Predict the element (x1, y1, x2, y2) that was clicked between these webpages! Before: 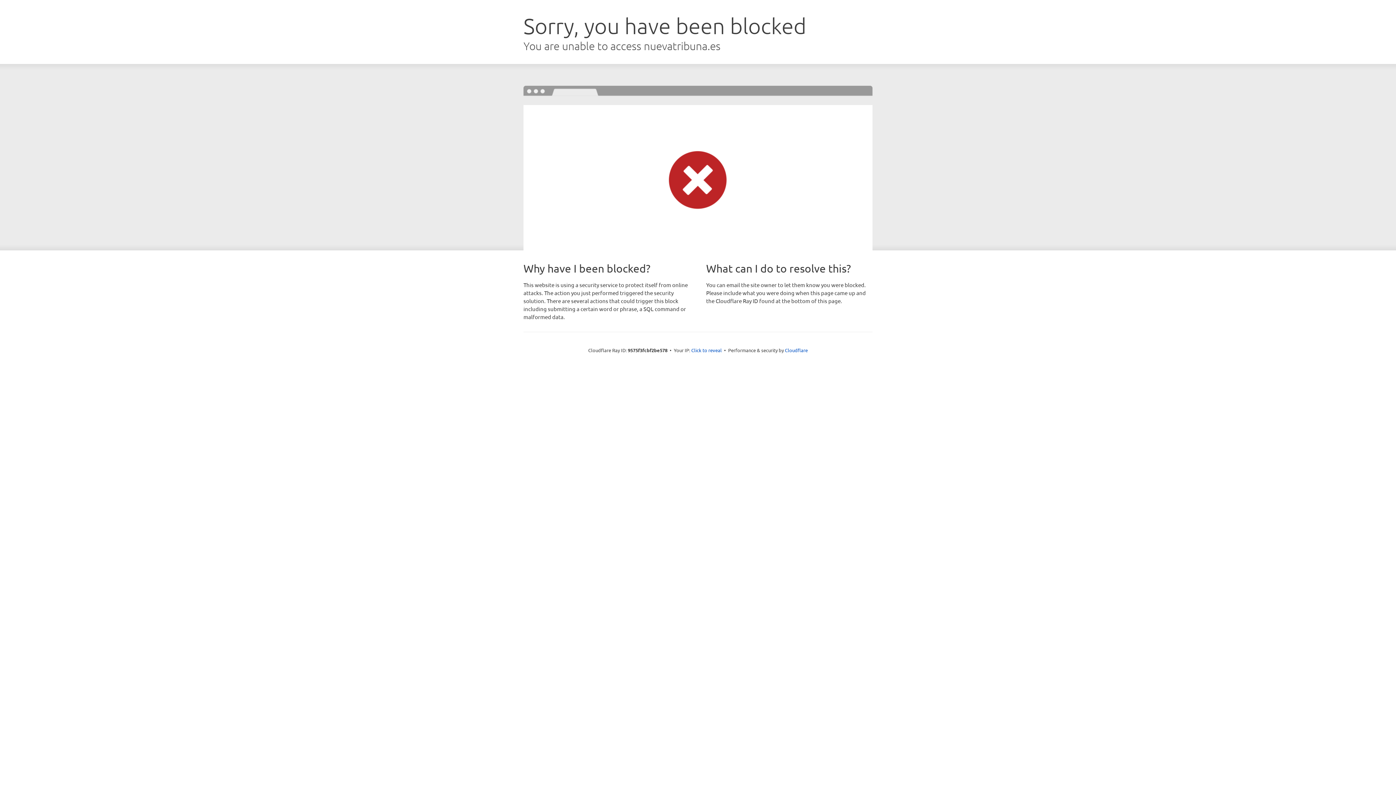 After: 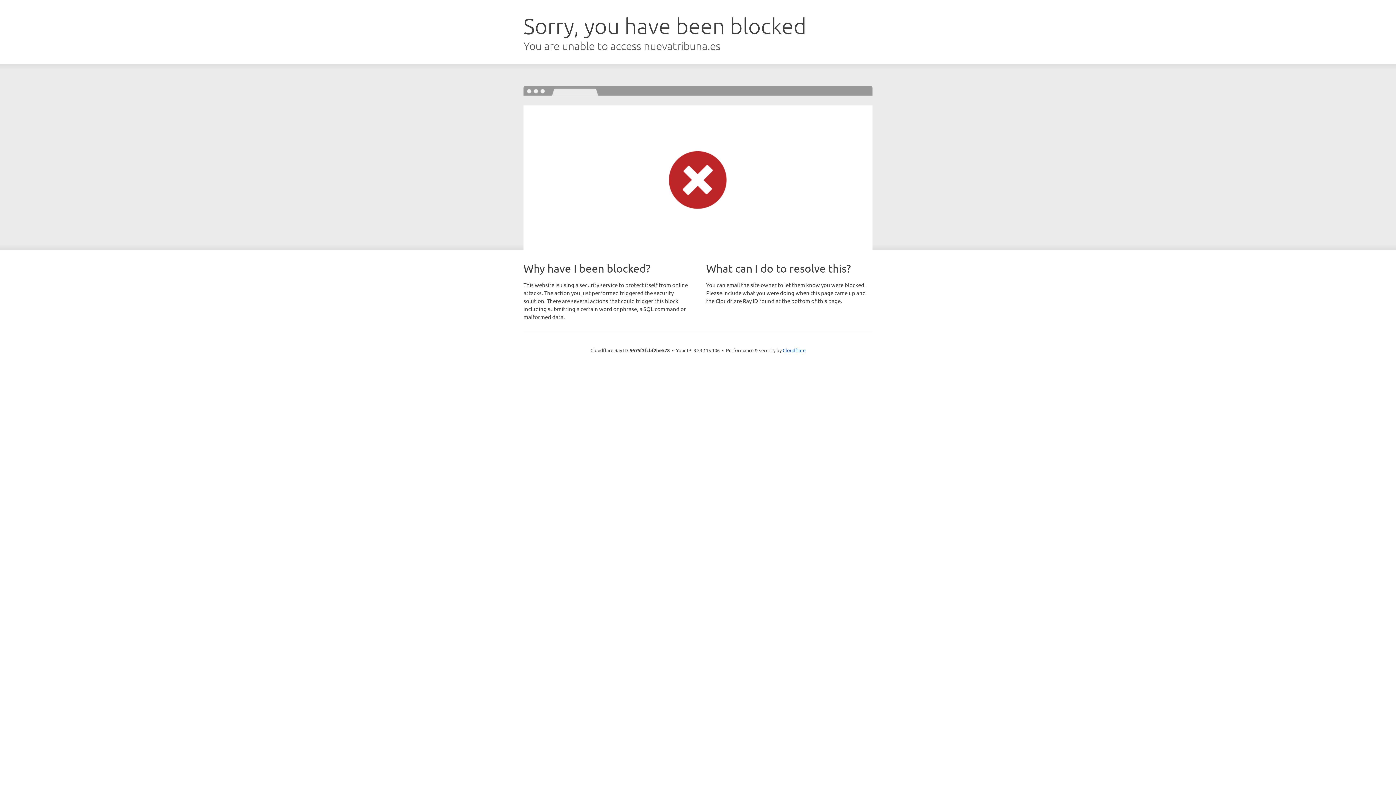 Action: label: Click to reveal bbox: (691, 346, 722, 353)